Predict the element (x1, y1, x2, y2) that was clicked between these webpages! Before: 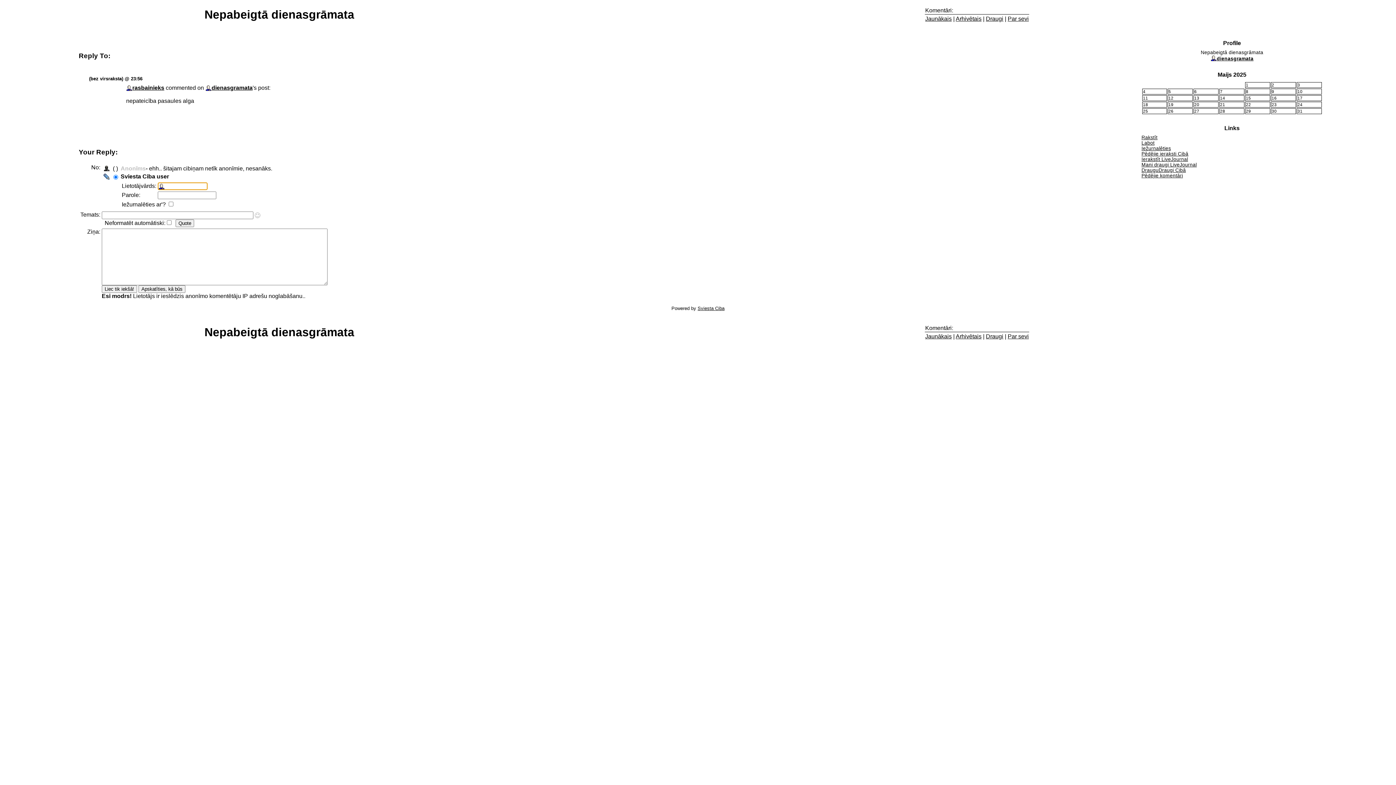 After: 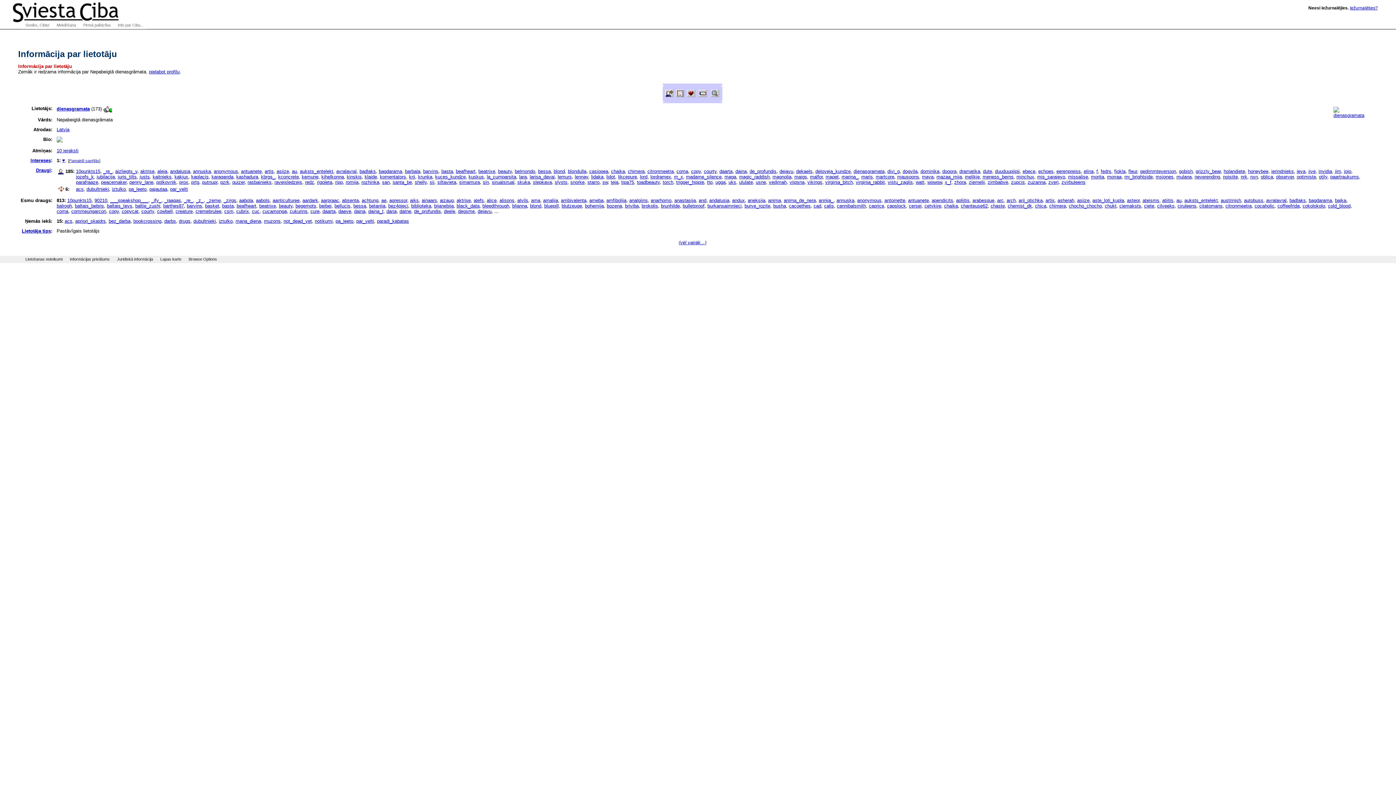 Action: label: Par sevi bbox: (1008, 15, 1029, 21)